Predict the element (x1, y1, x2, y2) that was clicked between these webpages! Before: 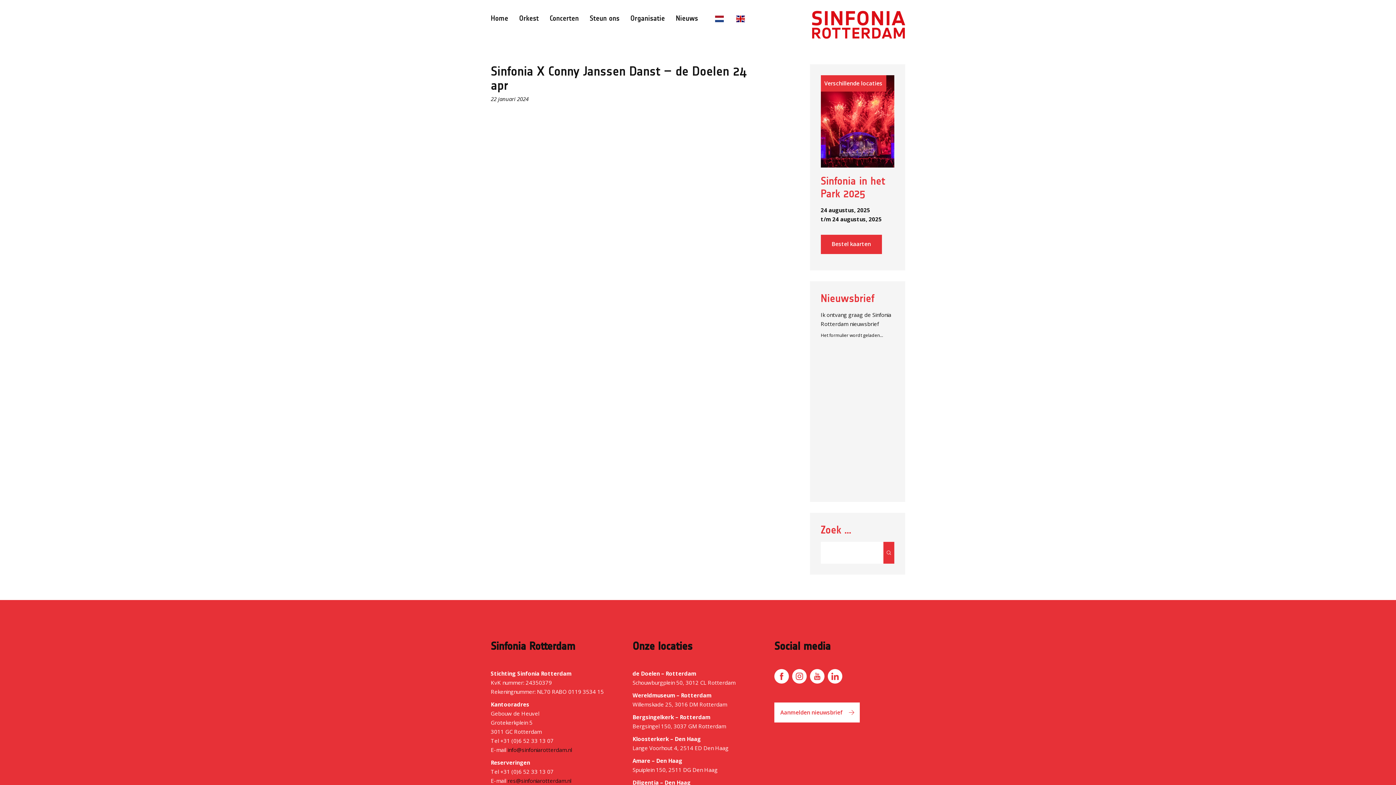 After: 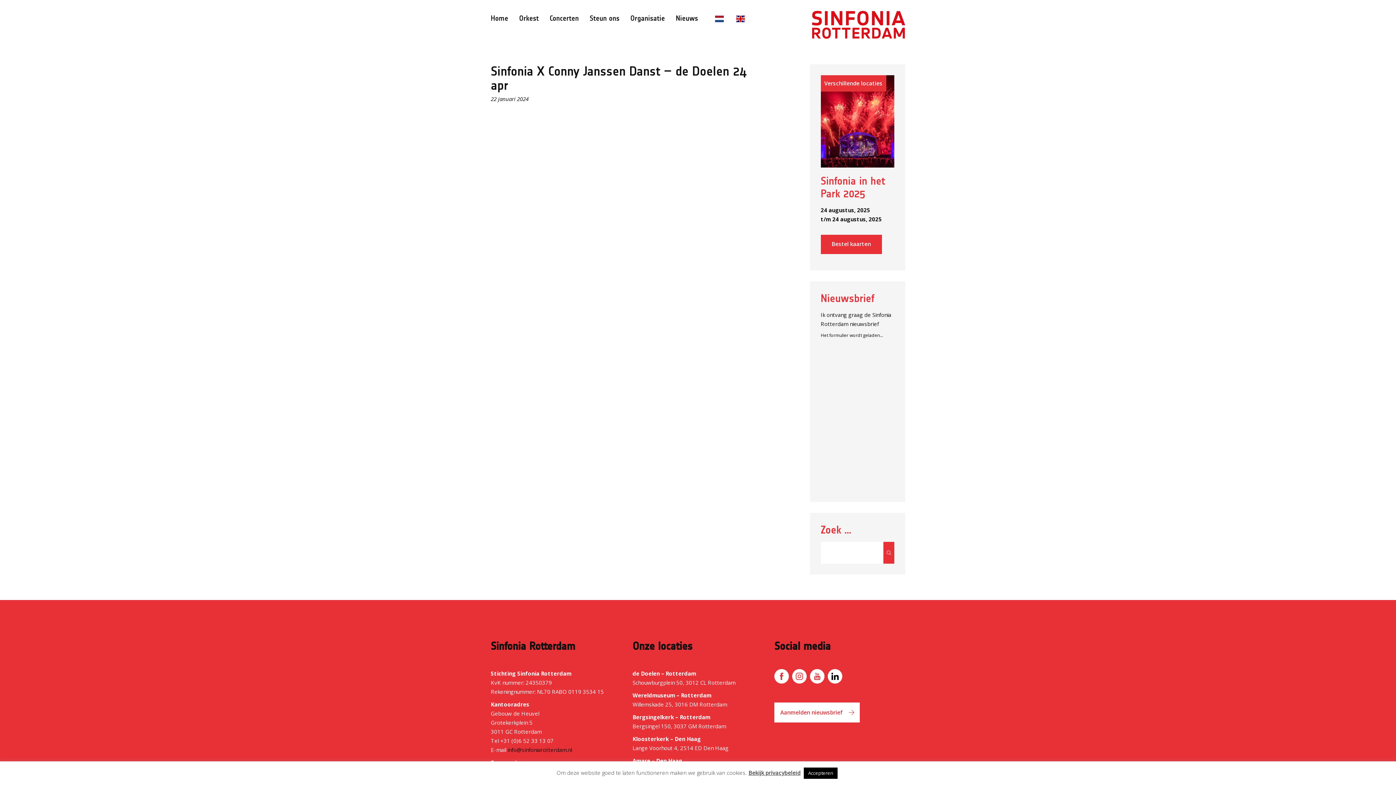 Action: bbox: (828, 669, 842, 683)